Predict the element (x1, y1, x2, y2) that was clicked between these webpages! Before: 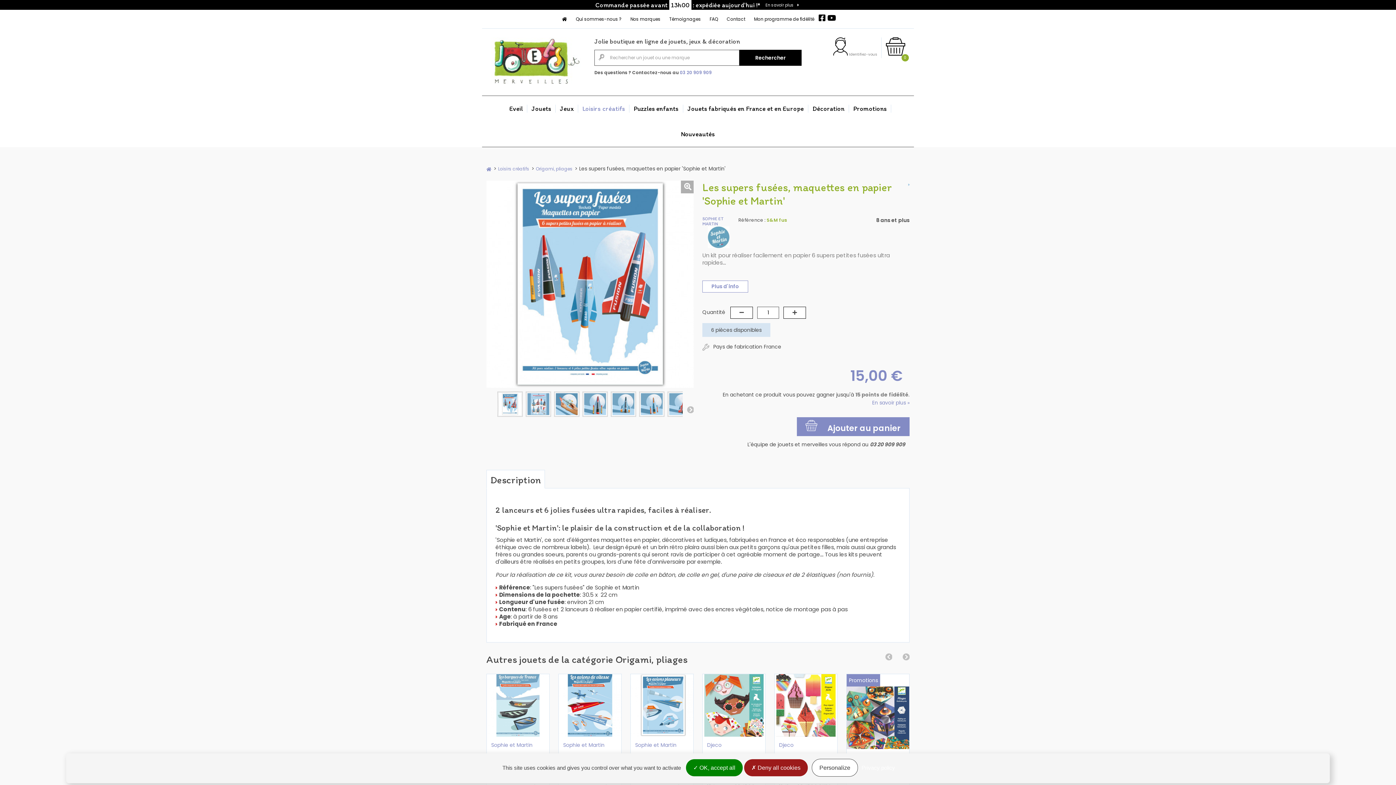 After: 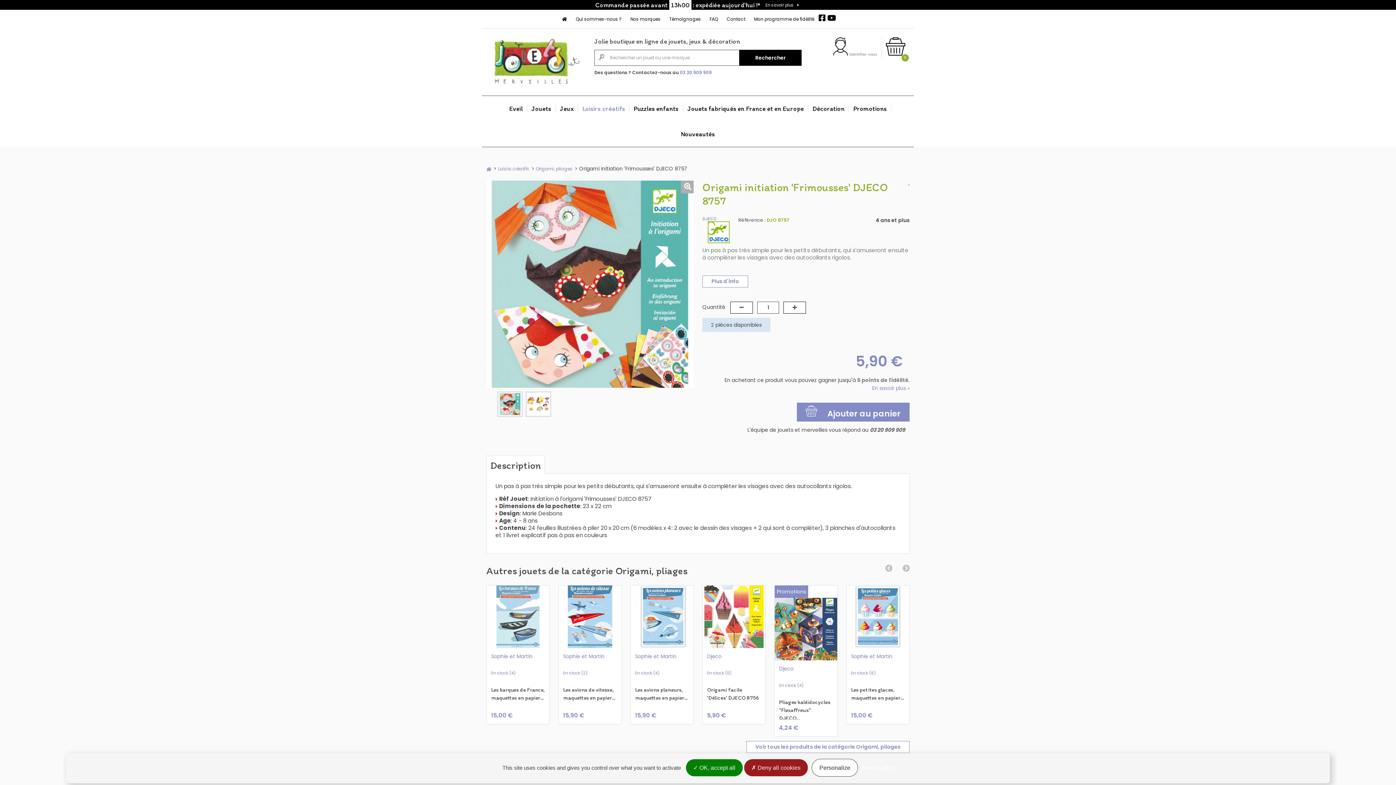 Action: label: Djeco
En stock (2)

Origami initiation 'Frimousses' DJECO 8757

5,90 €
Voir le produit bbox: (702, 674, 765, 813)